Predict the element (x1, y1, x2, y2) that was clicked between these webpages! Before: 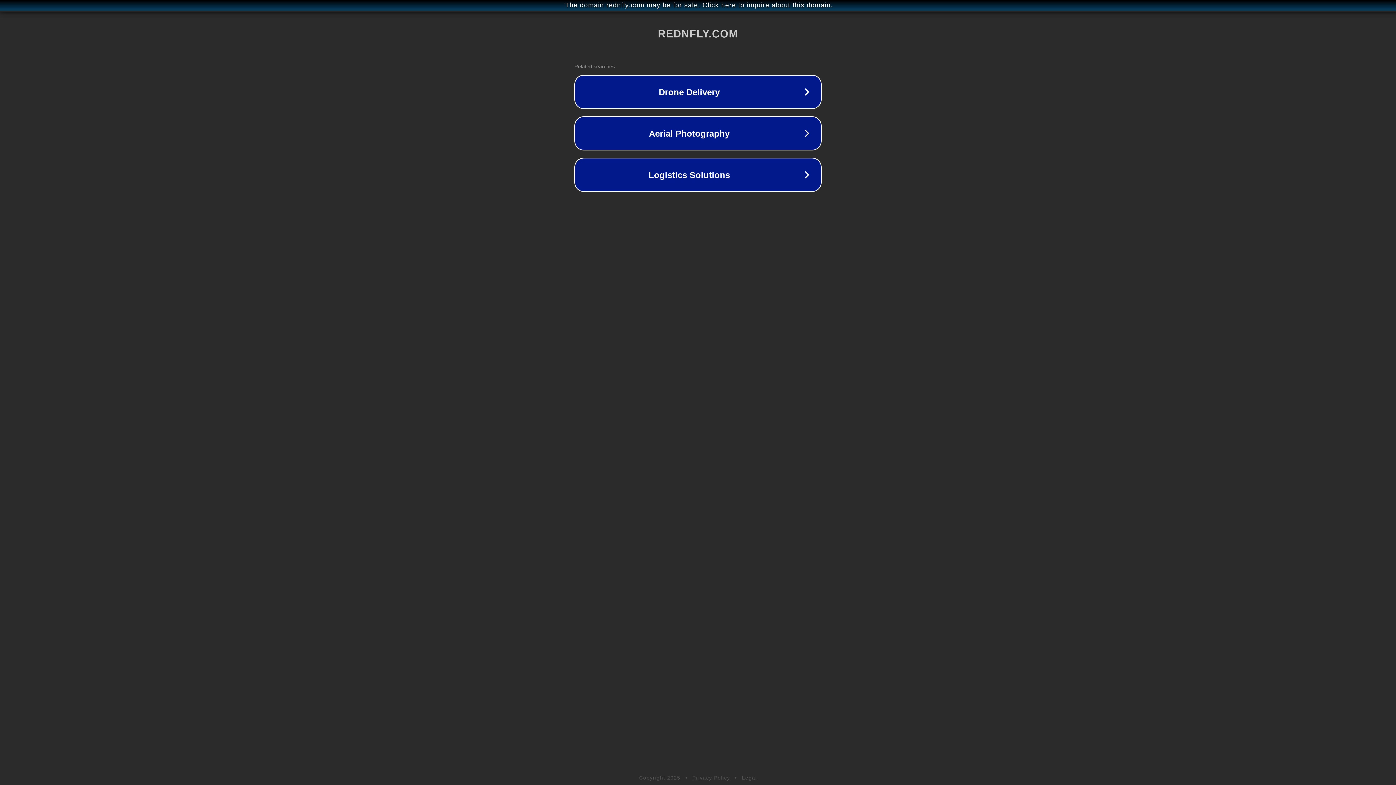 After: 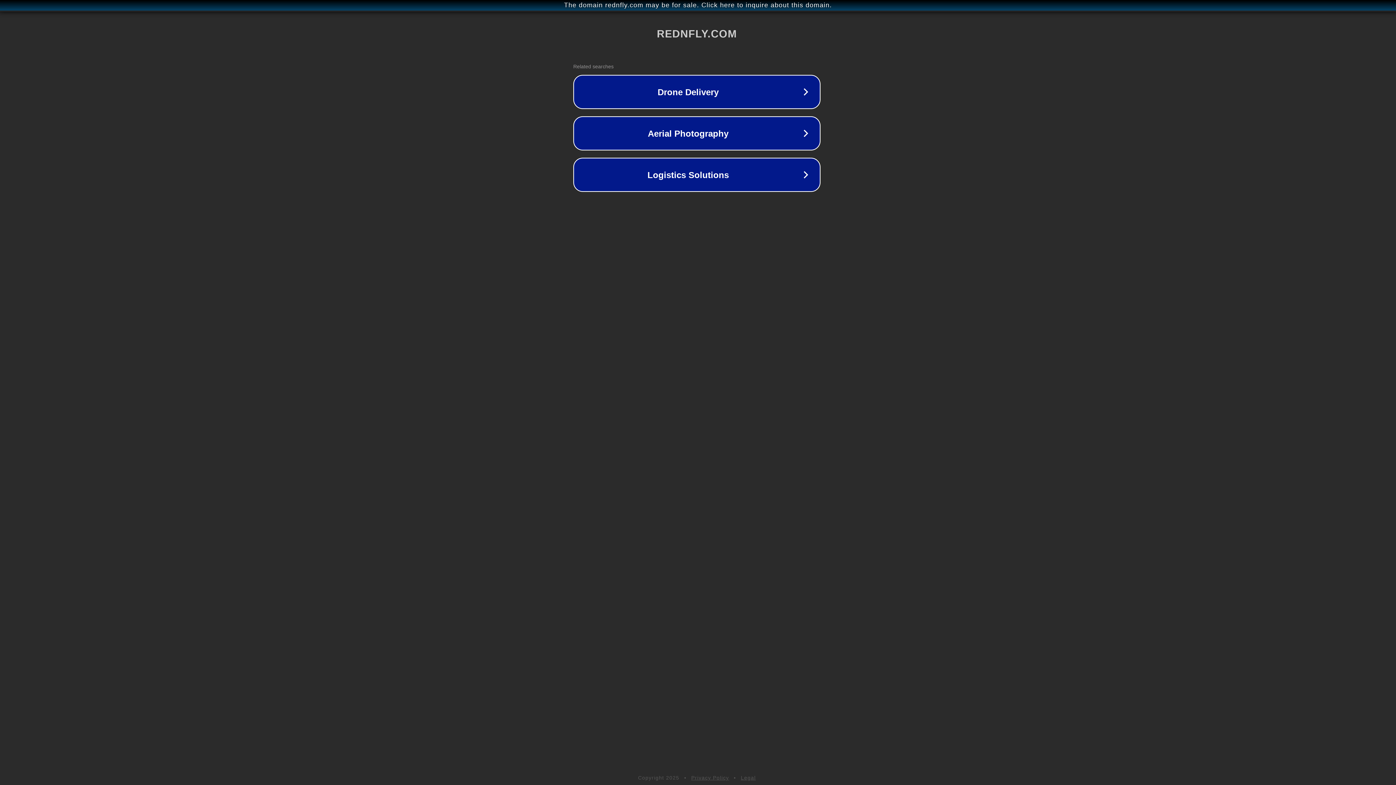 Action: label: The domain rednfly.com may be for sale. Click here to inquire about this domain. bbox: (1, 1, 1397, 9)